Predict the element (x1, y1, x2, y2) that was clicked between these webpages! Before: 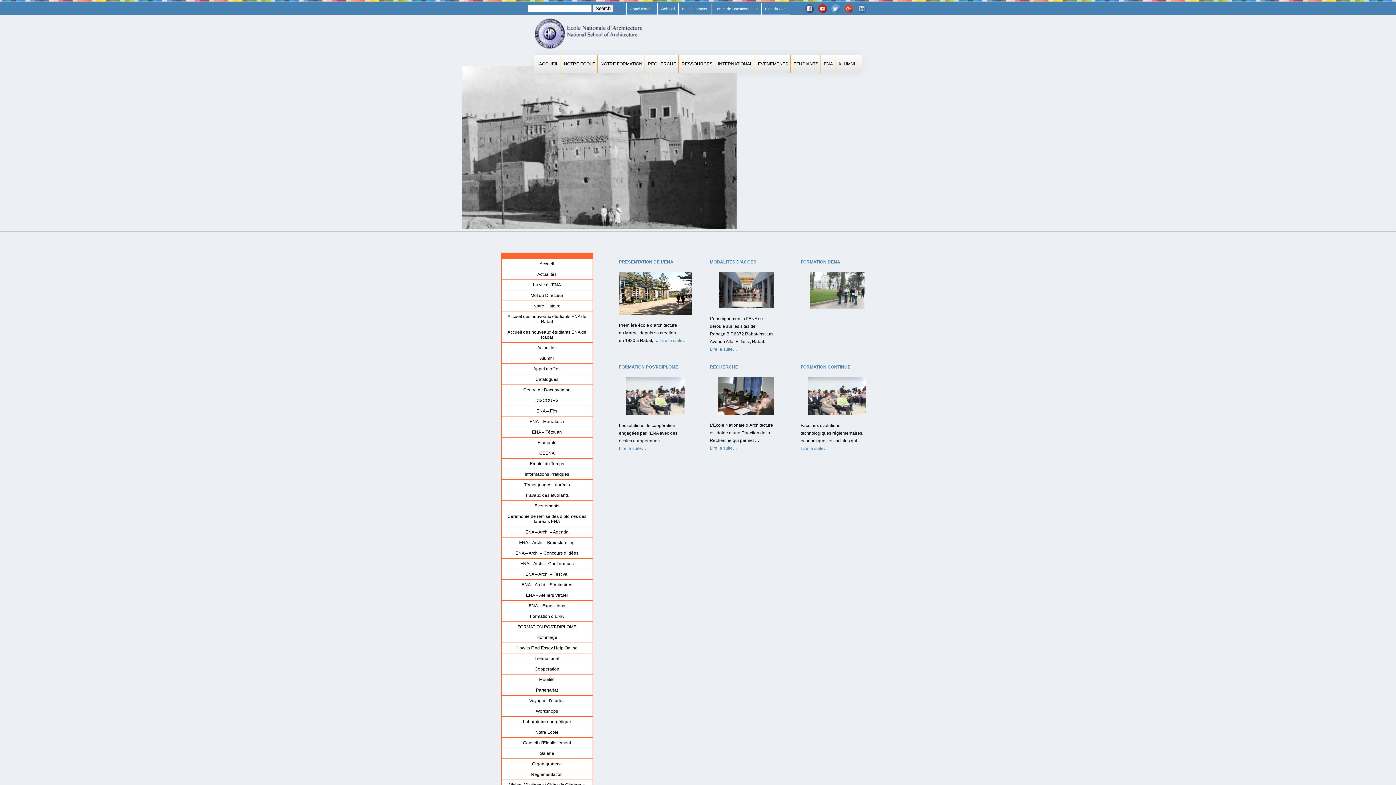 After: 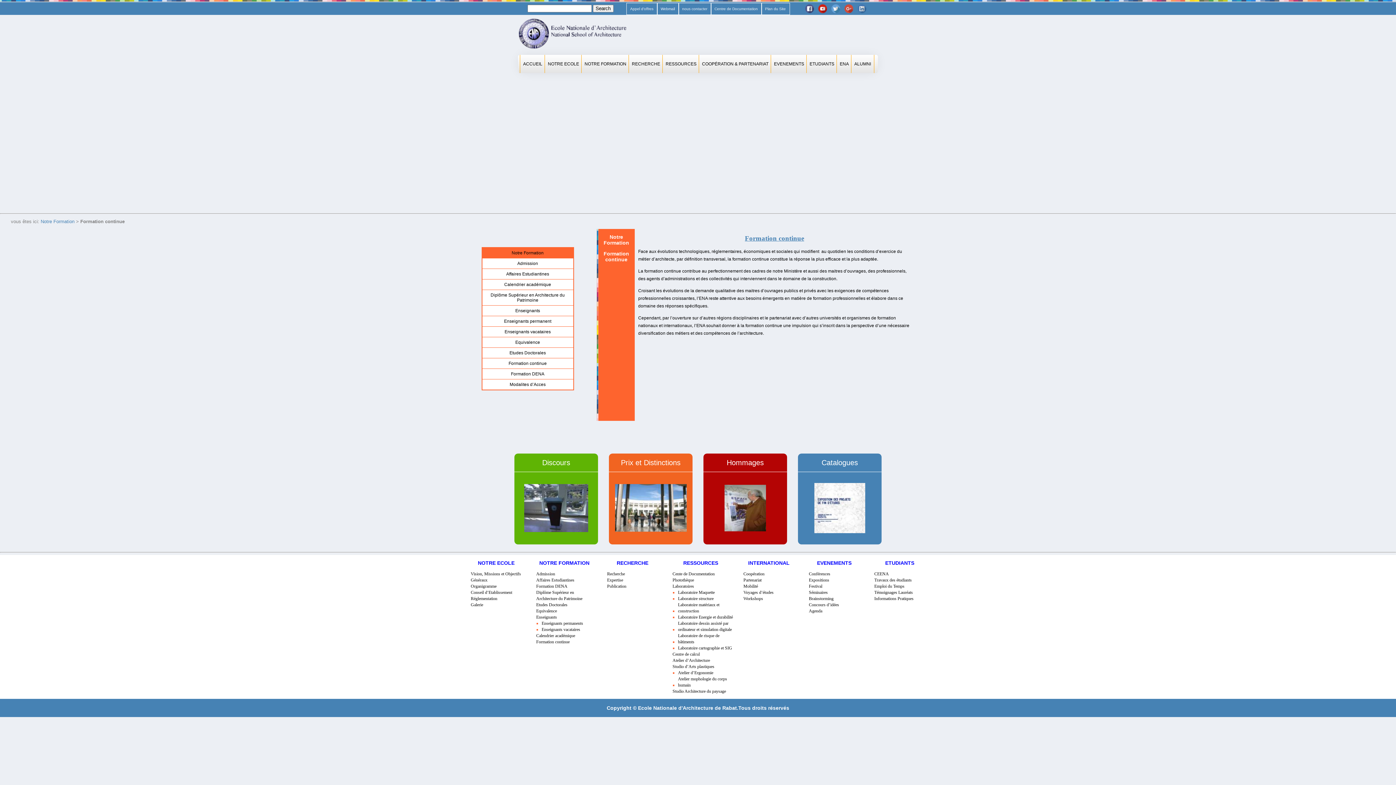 Action: bbox: (800, 377, 873, 417)